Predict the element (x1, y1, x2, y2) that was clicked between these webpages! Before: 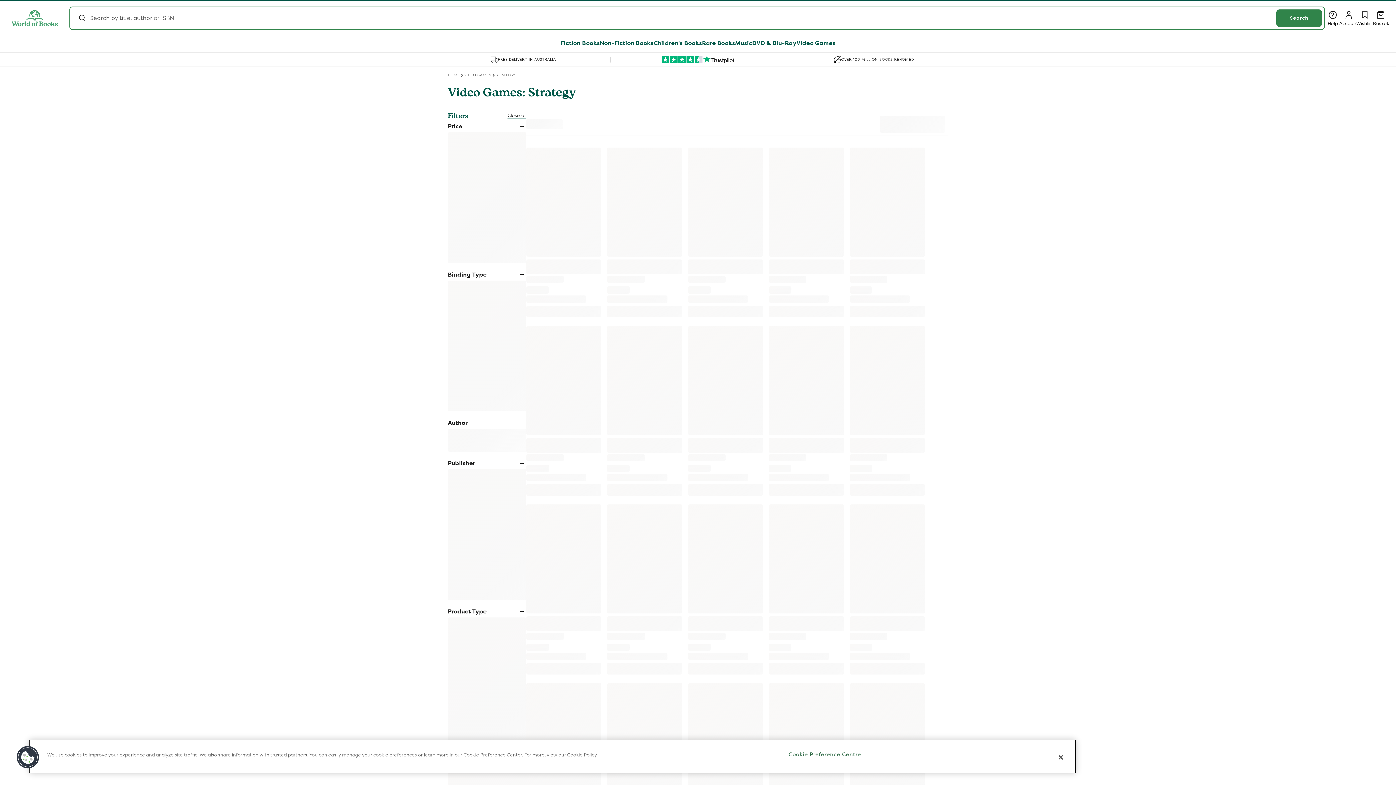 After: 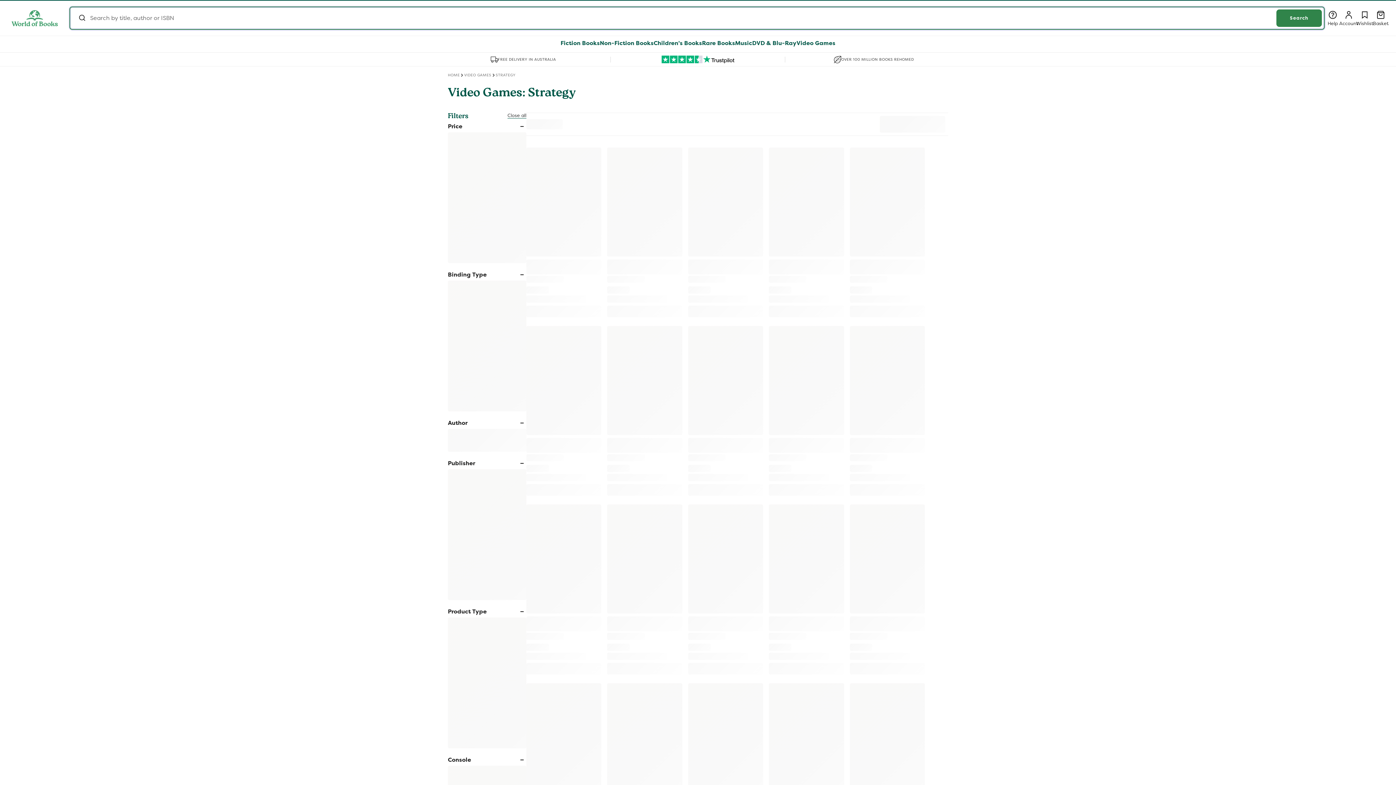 Action: bbox: (73, 10, 90, 26)